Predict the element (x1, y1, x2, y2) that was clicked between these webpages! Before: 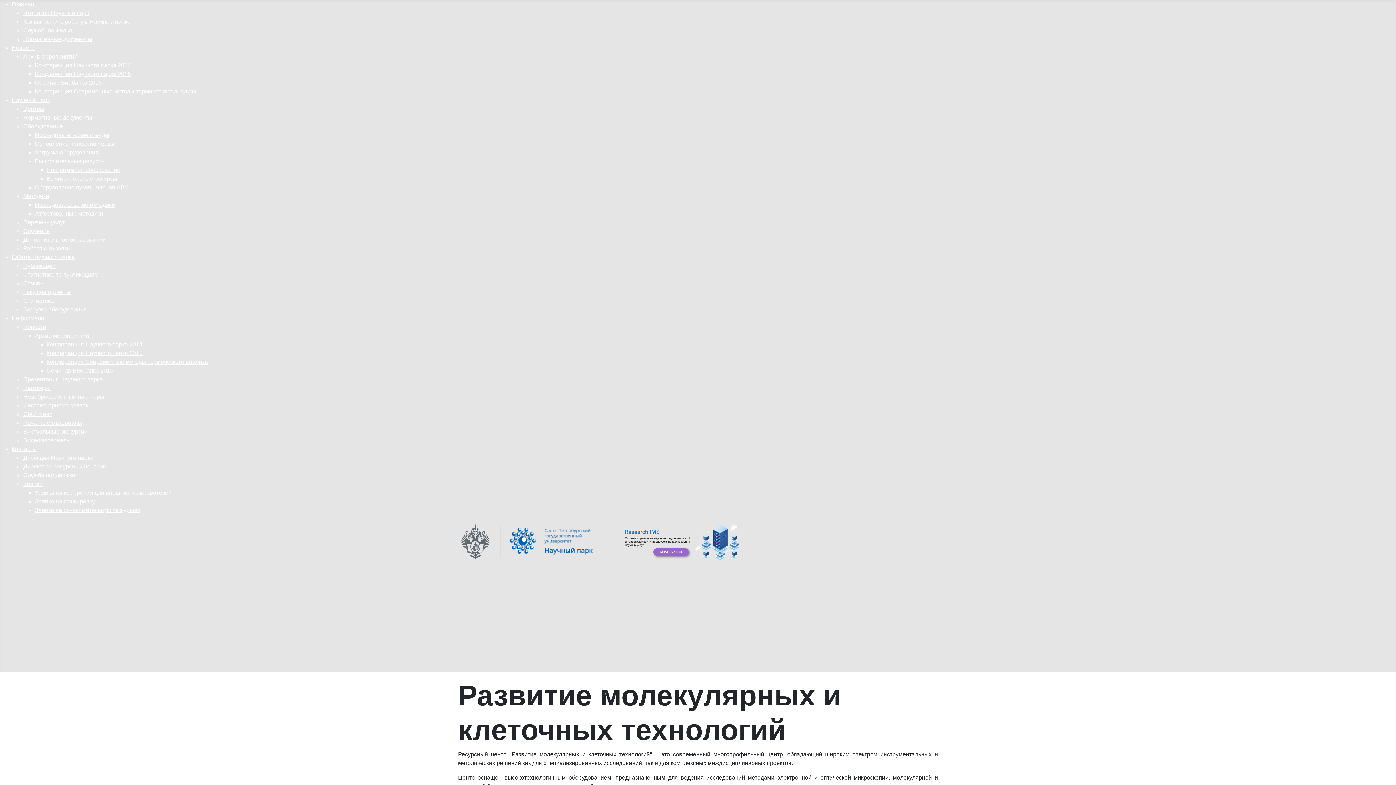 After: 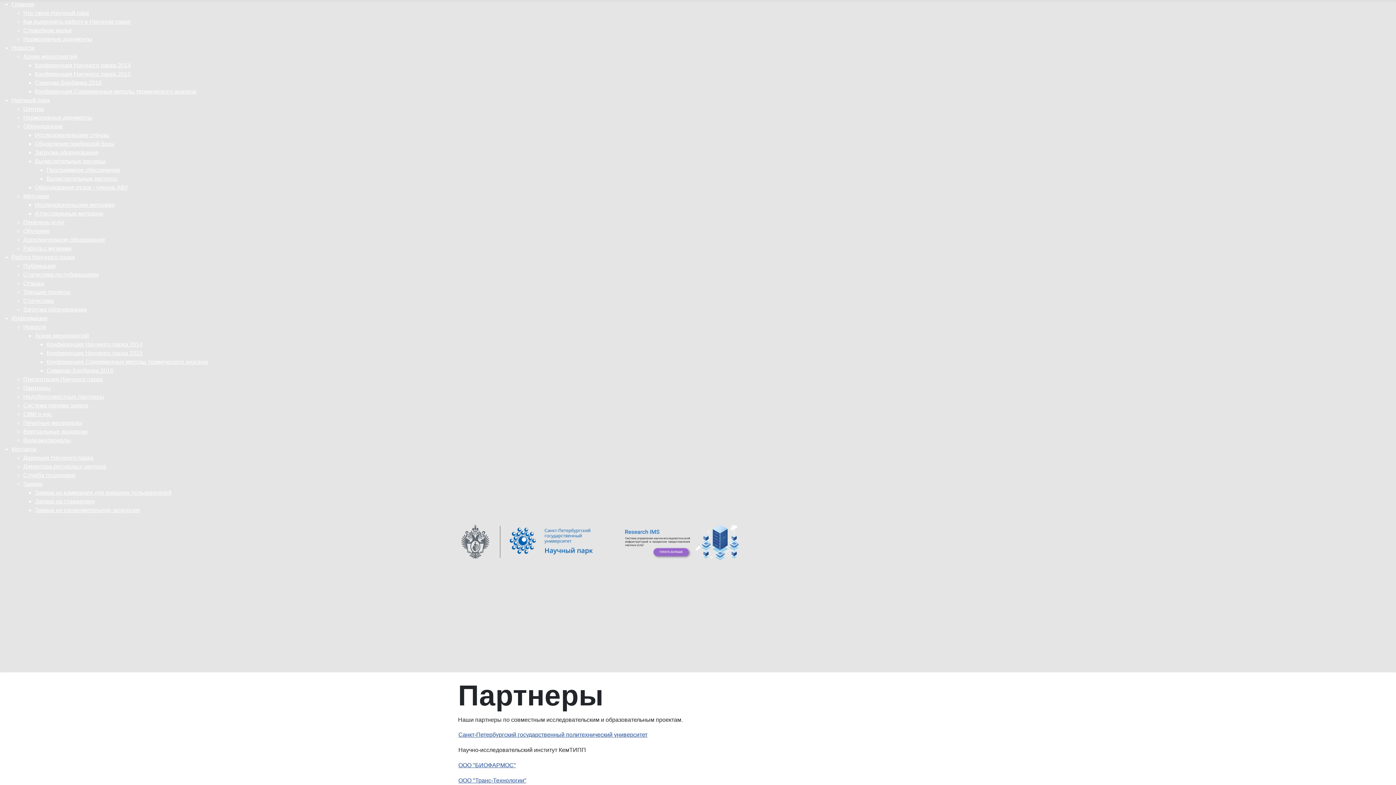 Action: bbox: (23, 385, 50, 391) label: Партнеры